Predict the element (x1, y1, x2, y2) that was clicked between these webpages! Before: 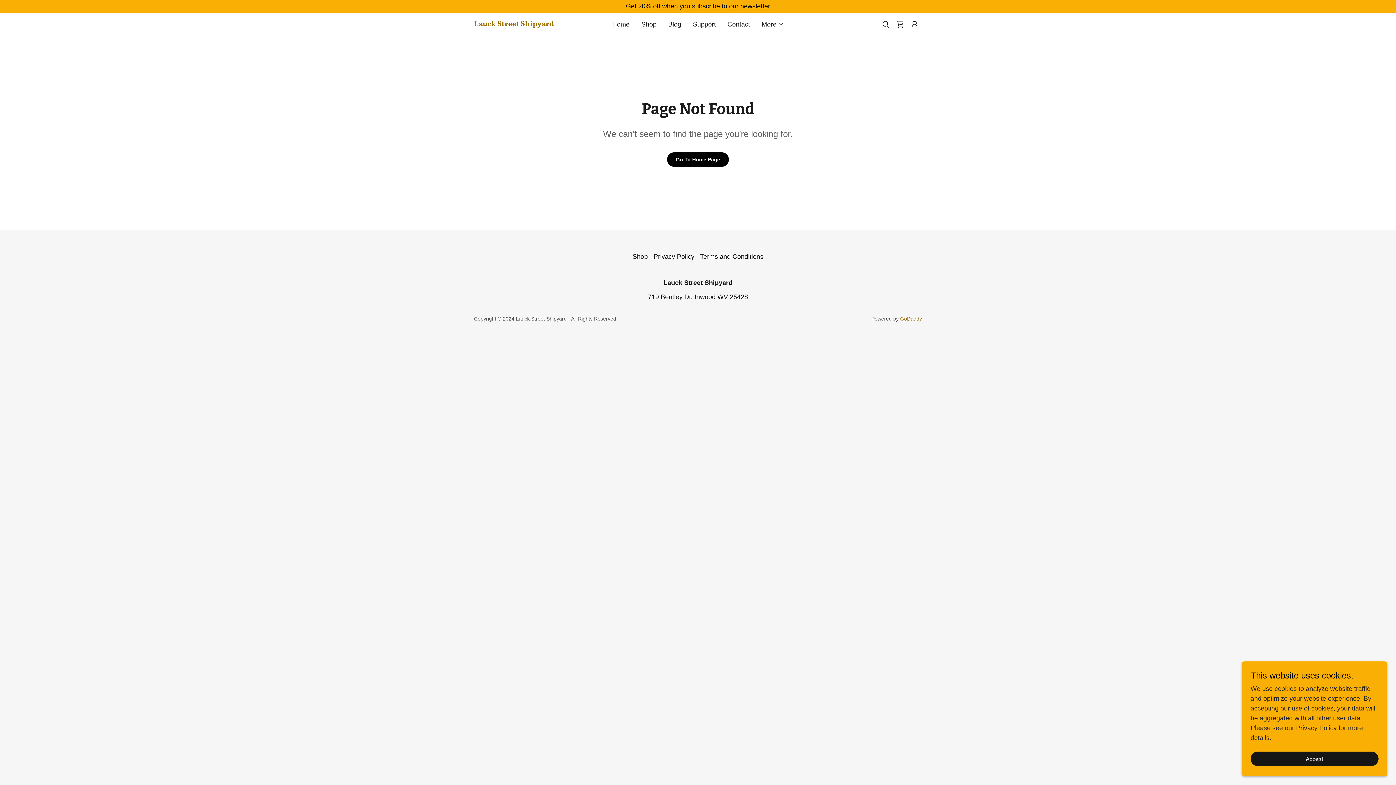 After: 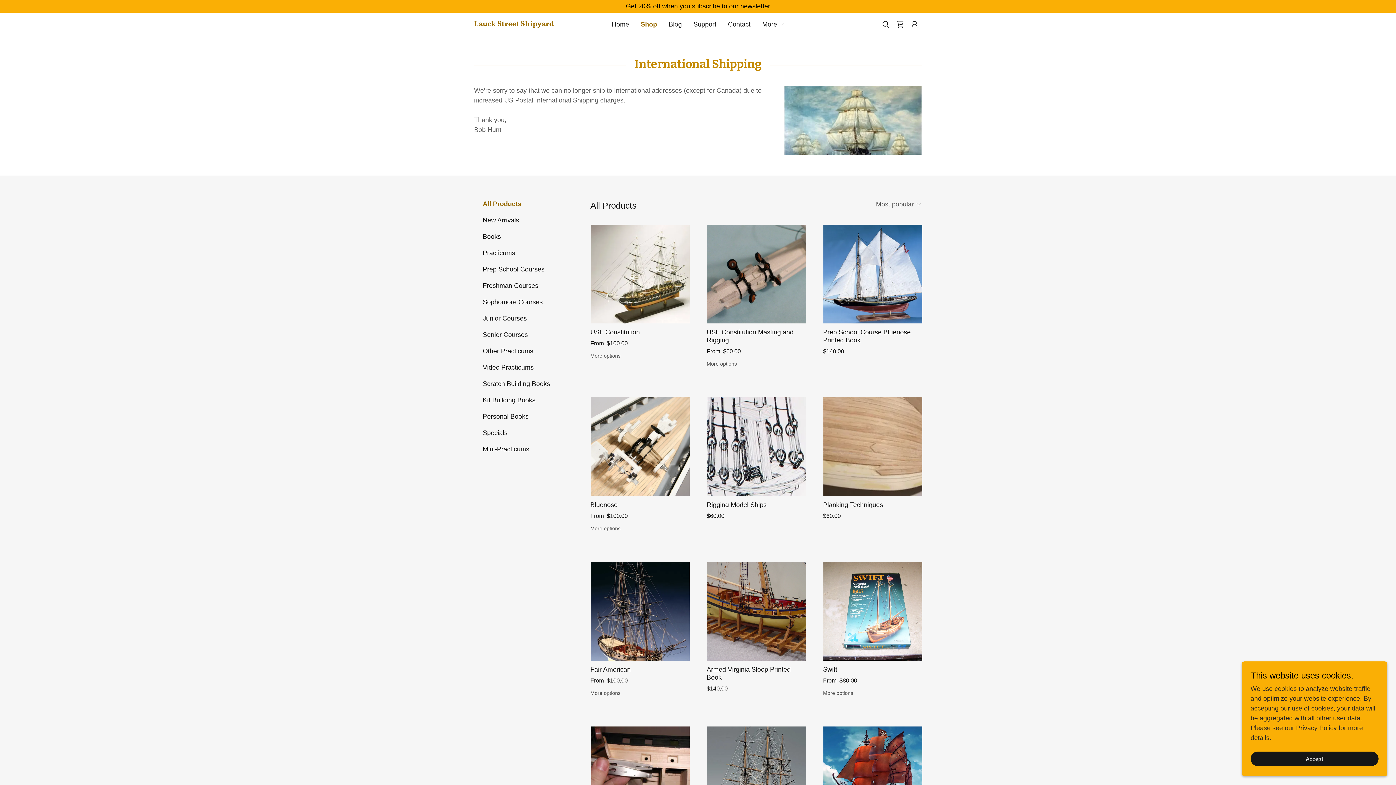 Action: bbox: (639, 17, 658, 30) label: Shop